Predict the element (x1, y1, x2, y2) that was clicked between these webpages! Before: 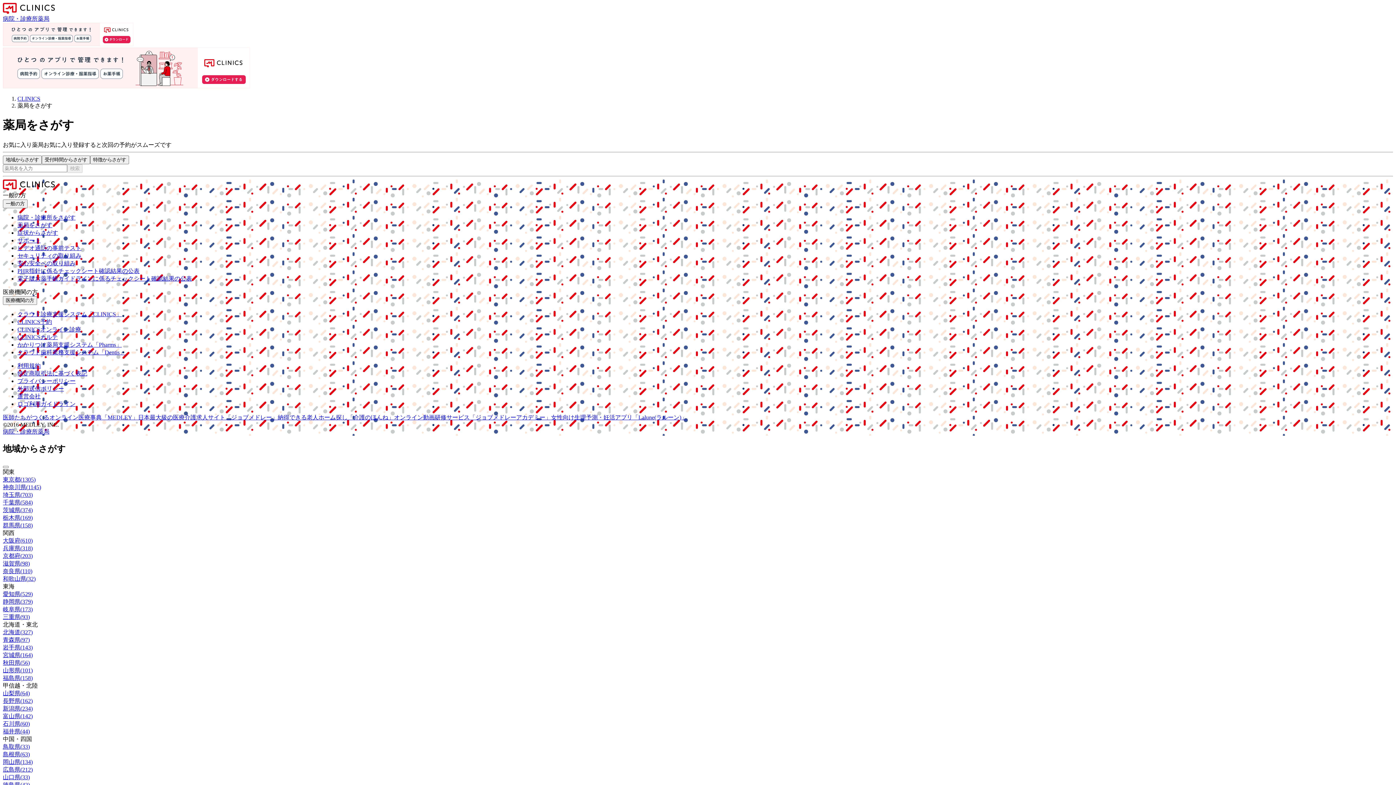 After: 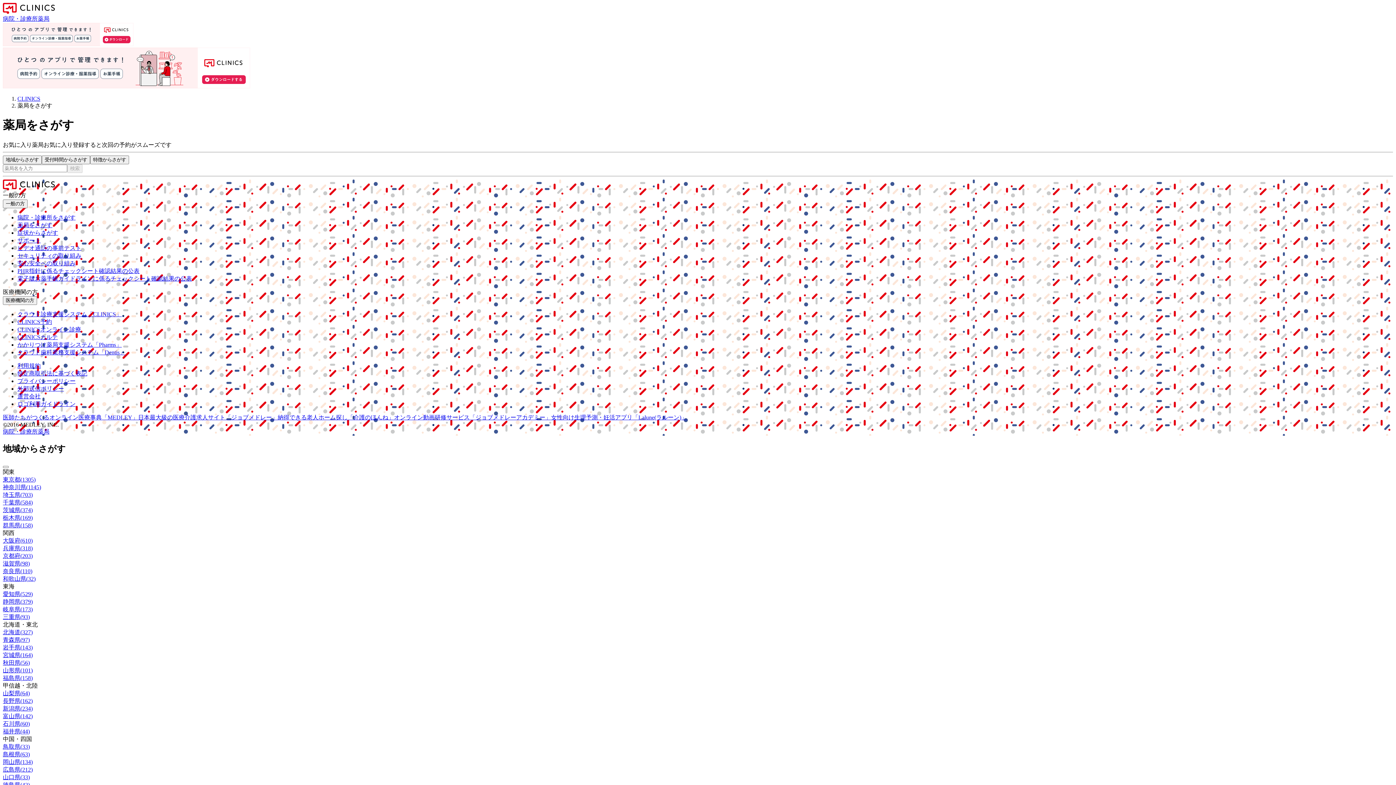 Action: label: クラウド診療支援システム「CLINICS」 bbox: (17, 311, 121, 317)